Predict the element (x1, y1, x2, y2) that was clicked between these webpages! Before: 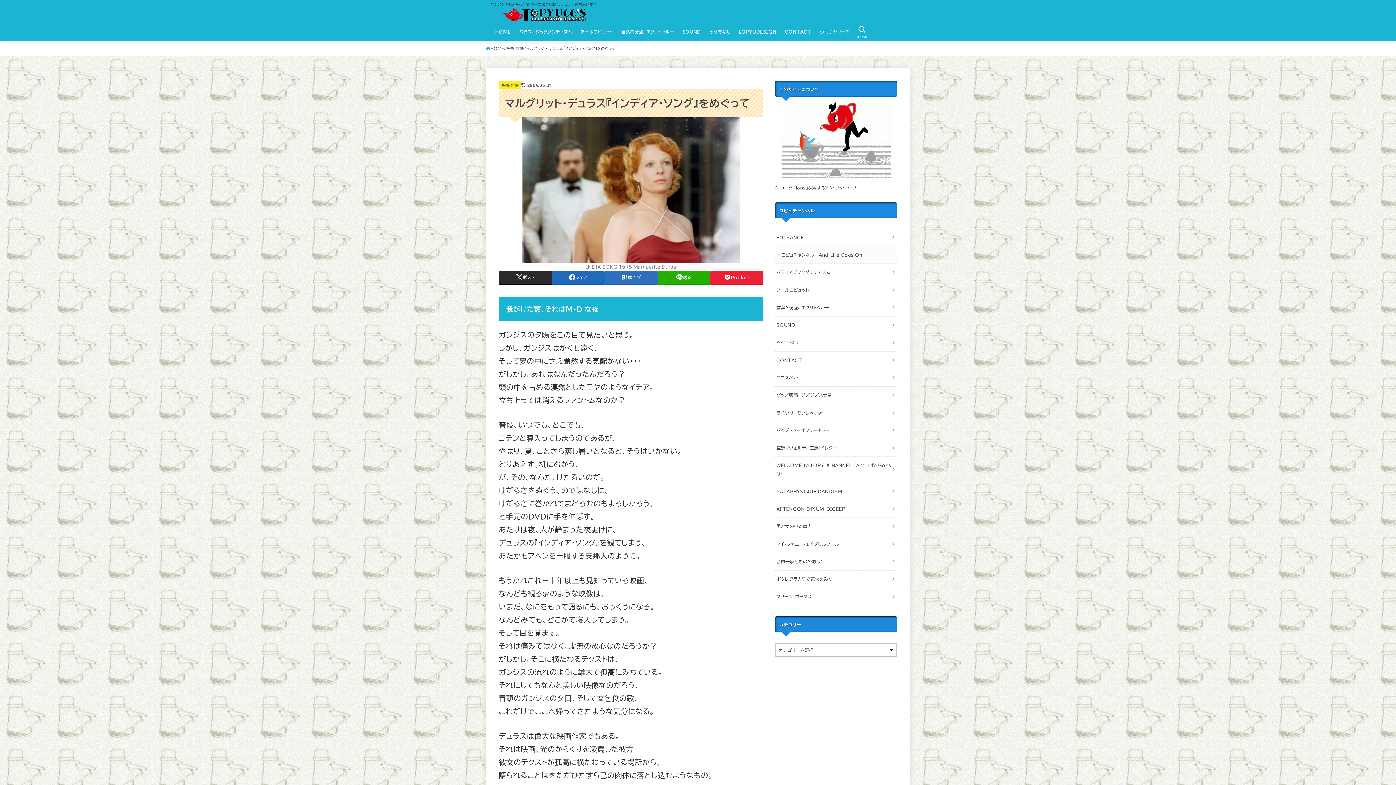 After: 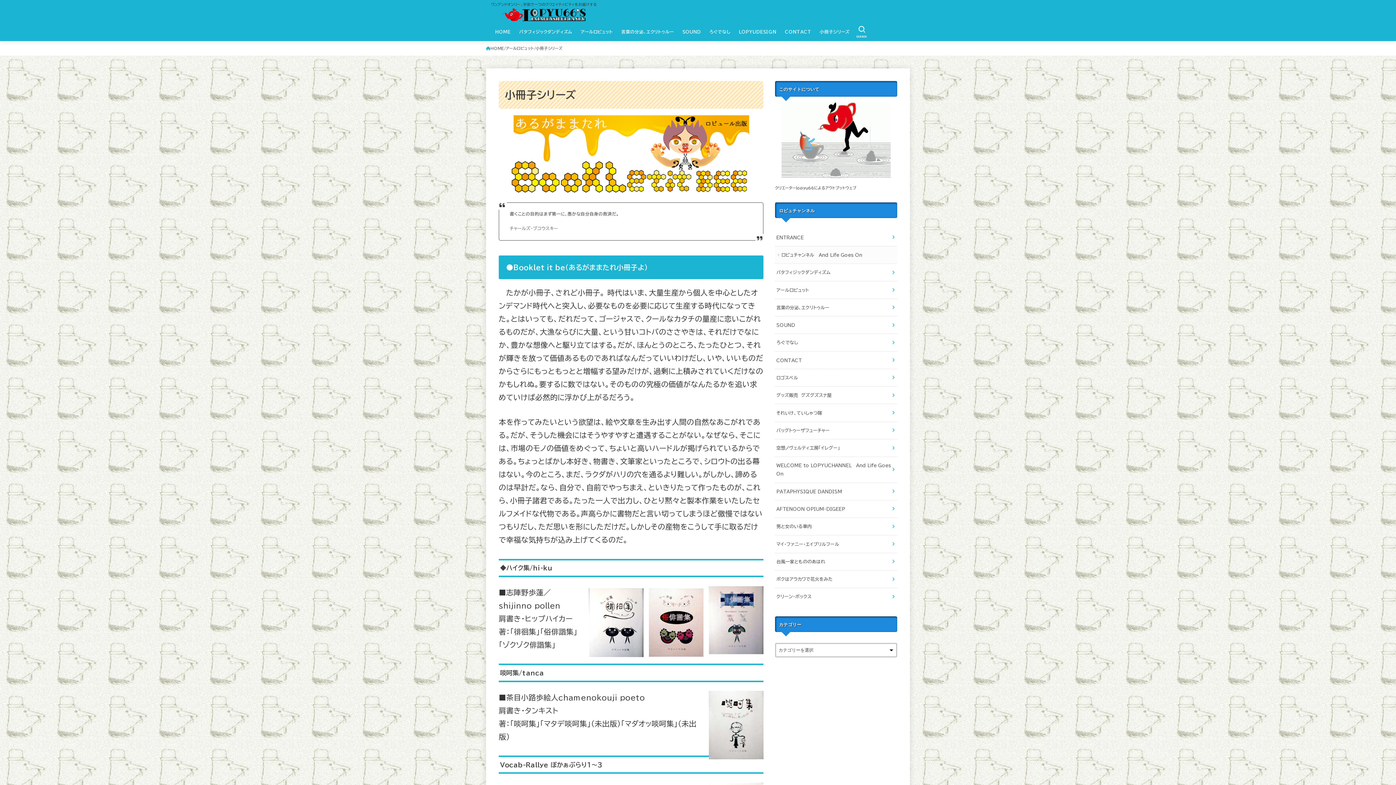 Action: bbox: (815, 25, 853, 38) label: 小冊子シリーズ